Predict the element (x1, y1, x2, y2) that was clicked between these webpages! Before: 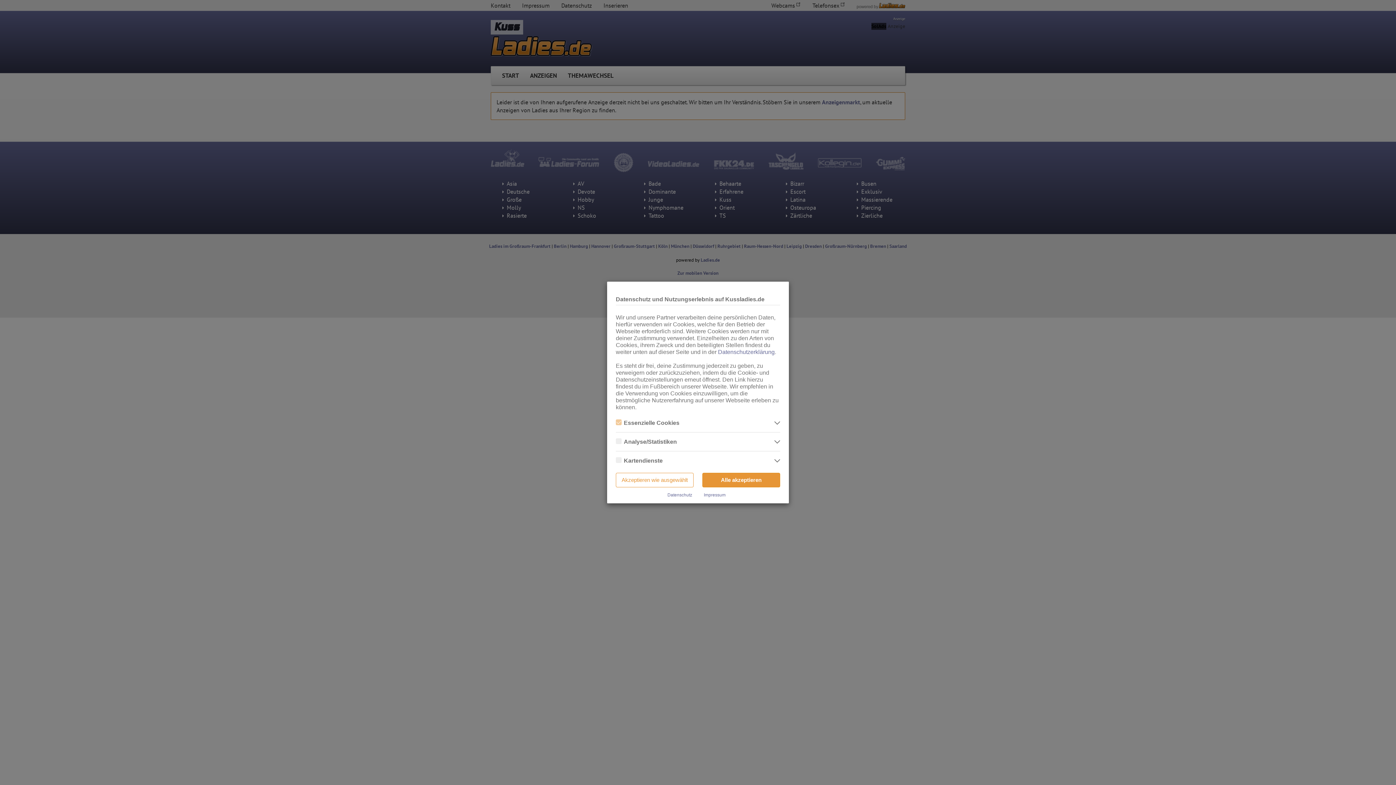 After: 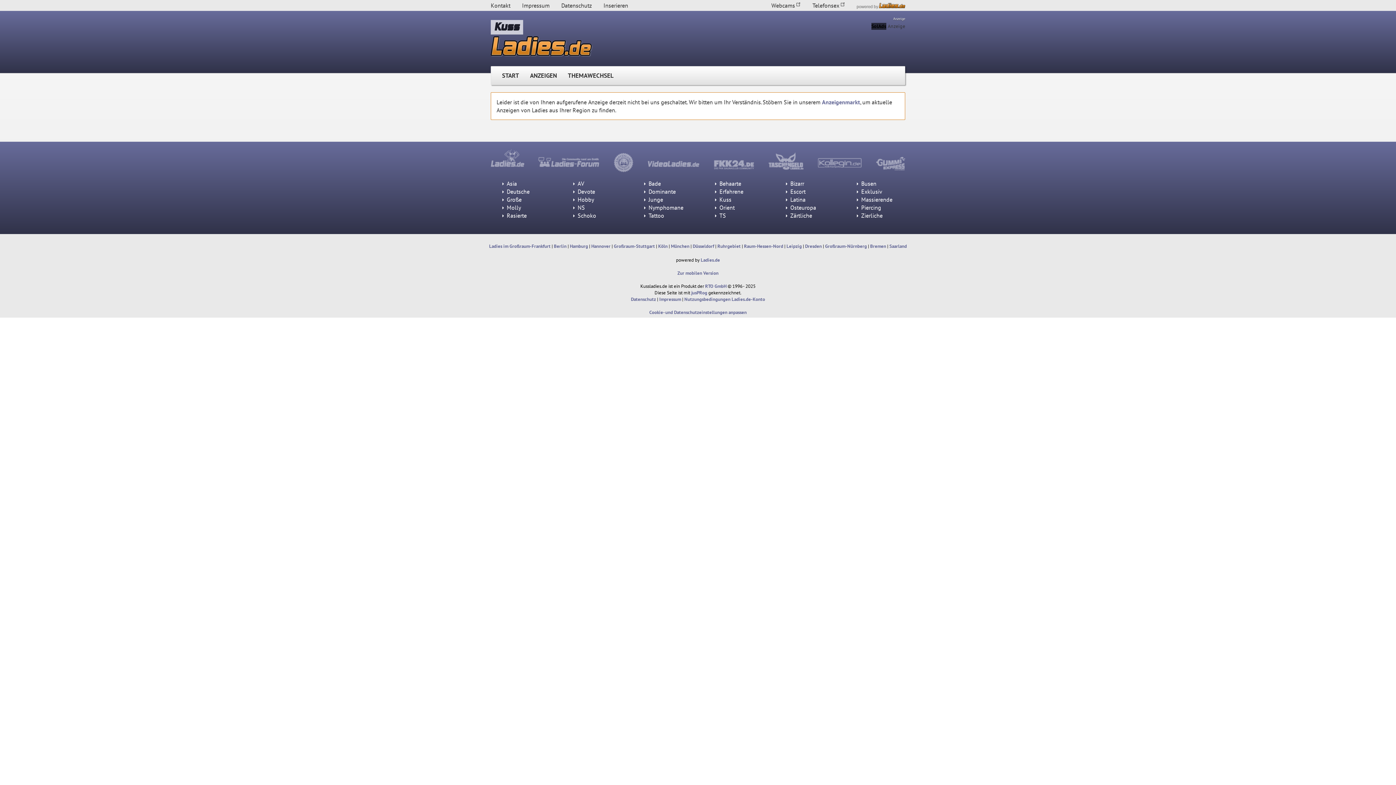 Action: label: Akzeptieren wie ausgewählt bbox: (616, 473, 693, 487)